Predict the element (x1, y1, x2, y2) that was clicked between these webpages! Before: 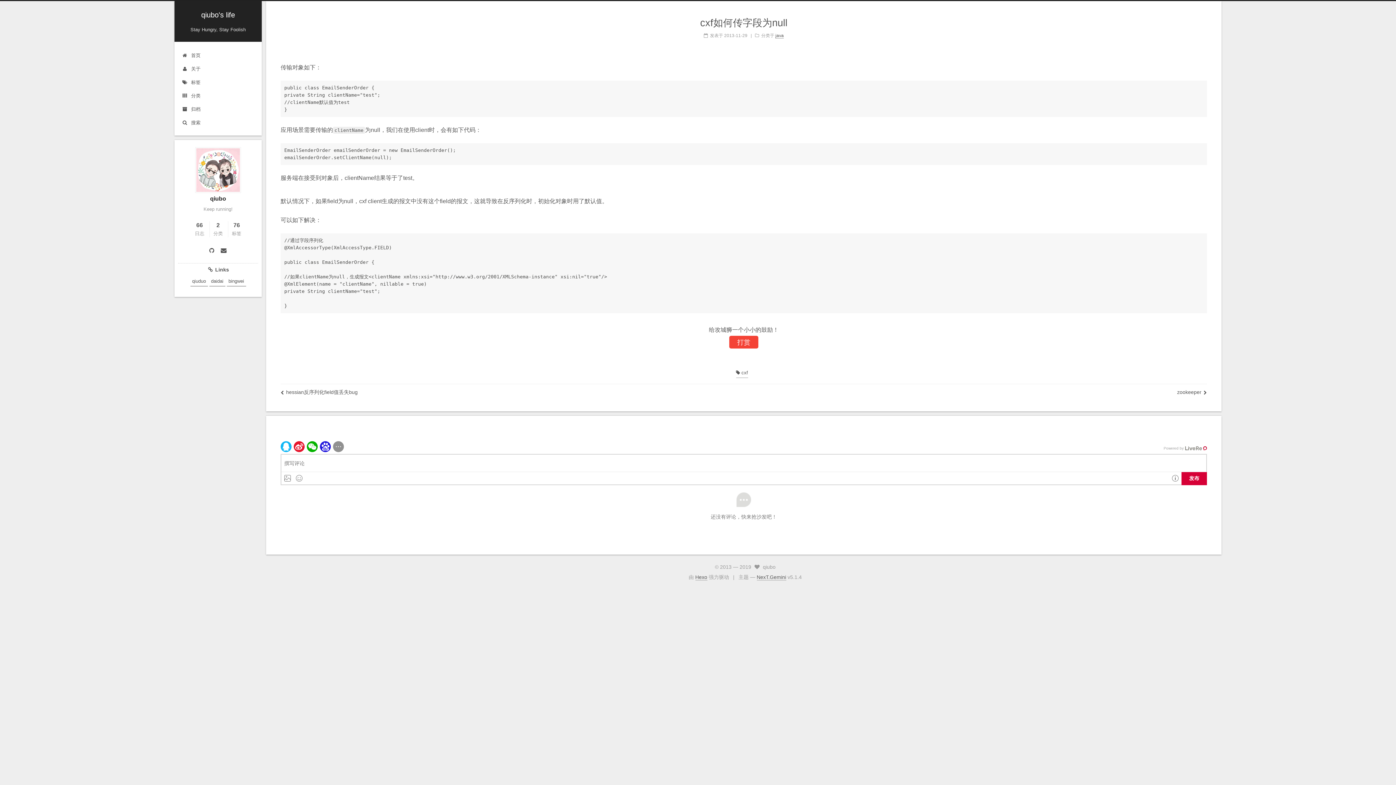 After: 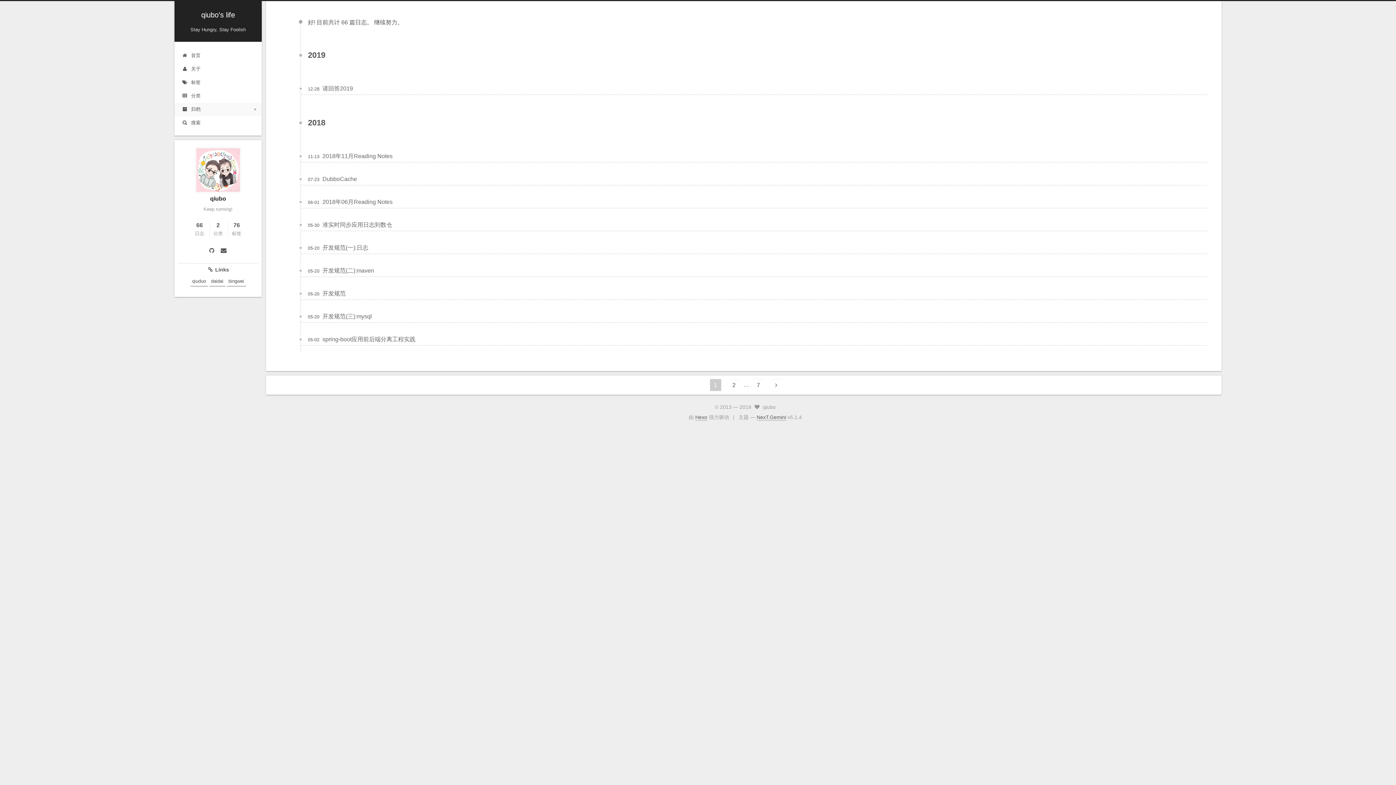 Action: bbox: (174, 102, 261, 116) label:  归档